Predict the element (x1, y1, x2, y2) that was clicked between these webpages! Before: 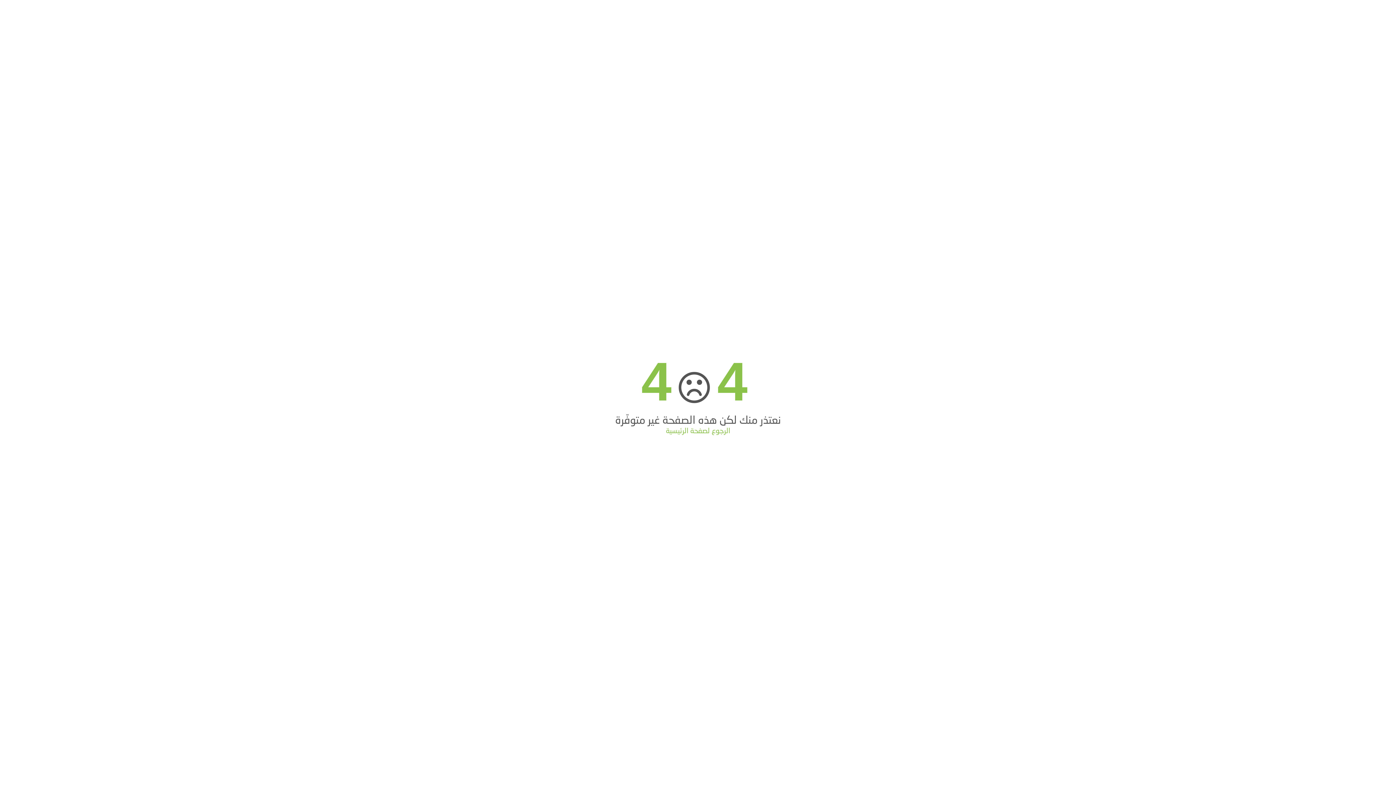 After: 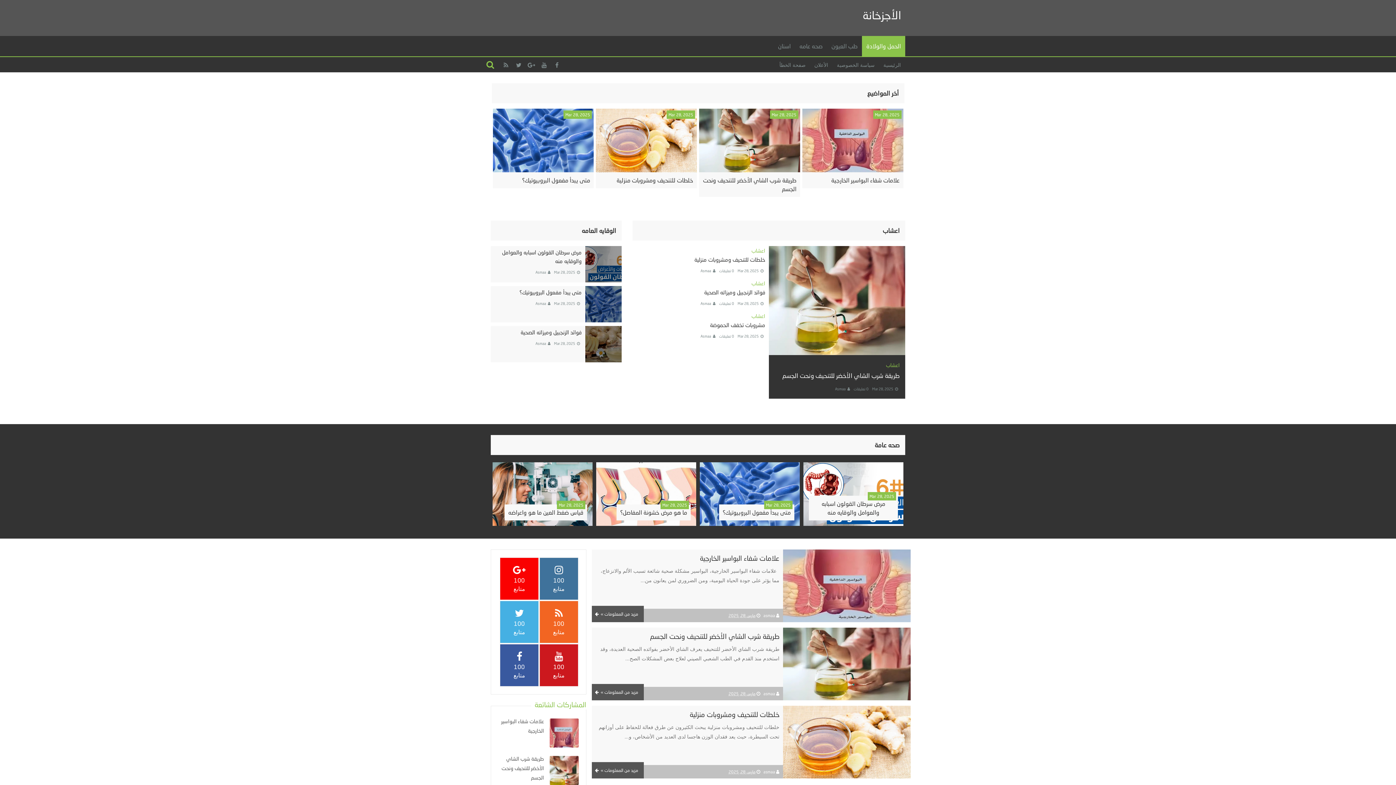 Action: label: الرجوع لصفحة الرئيسية bbox: (666, 426, 730, 434)